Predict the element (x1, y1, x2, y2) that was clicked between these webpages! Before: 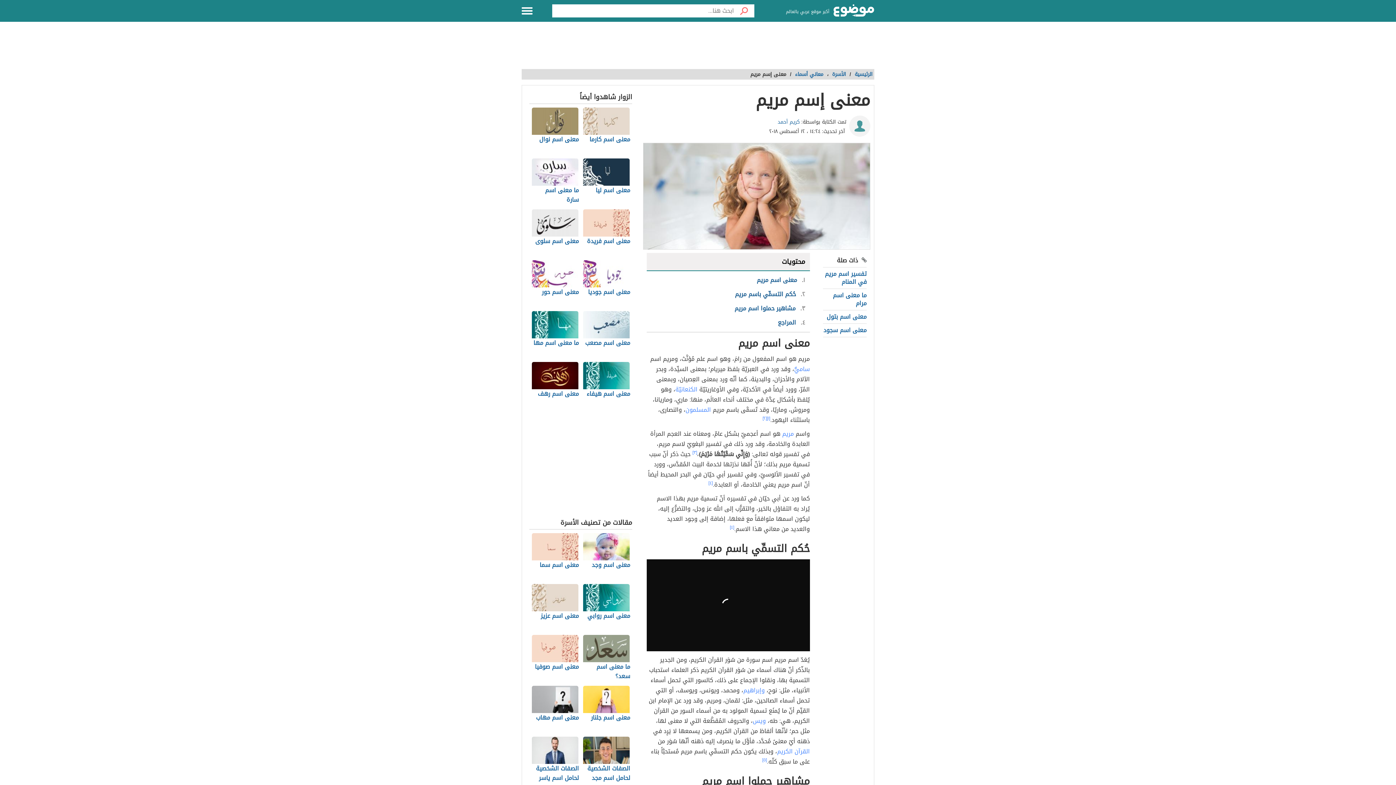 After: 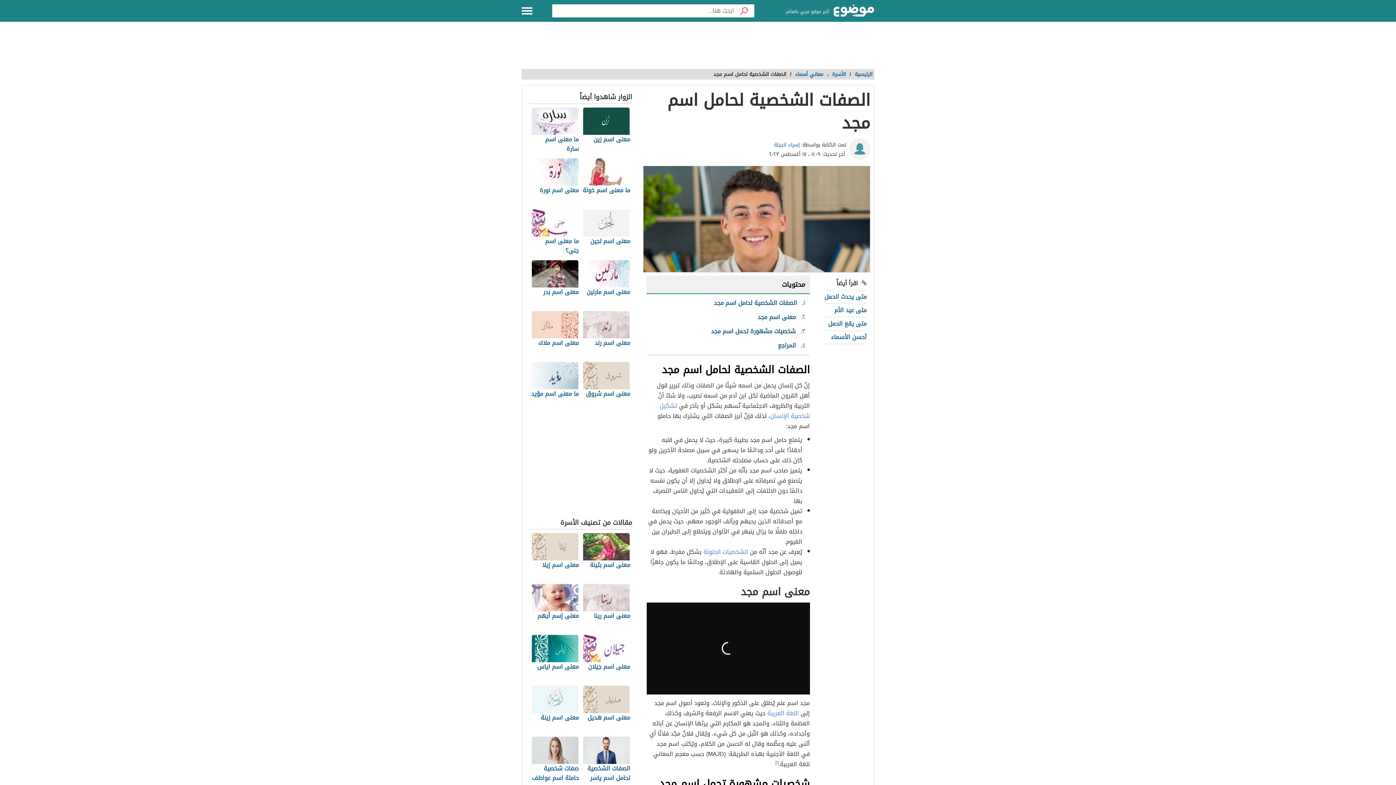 Action: label: الصفات الشخصية لحامل اسم مجد bbox: (582, 737, 630, 784)